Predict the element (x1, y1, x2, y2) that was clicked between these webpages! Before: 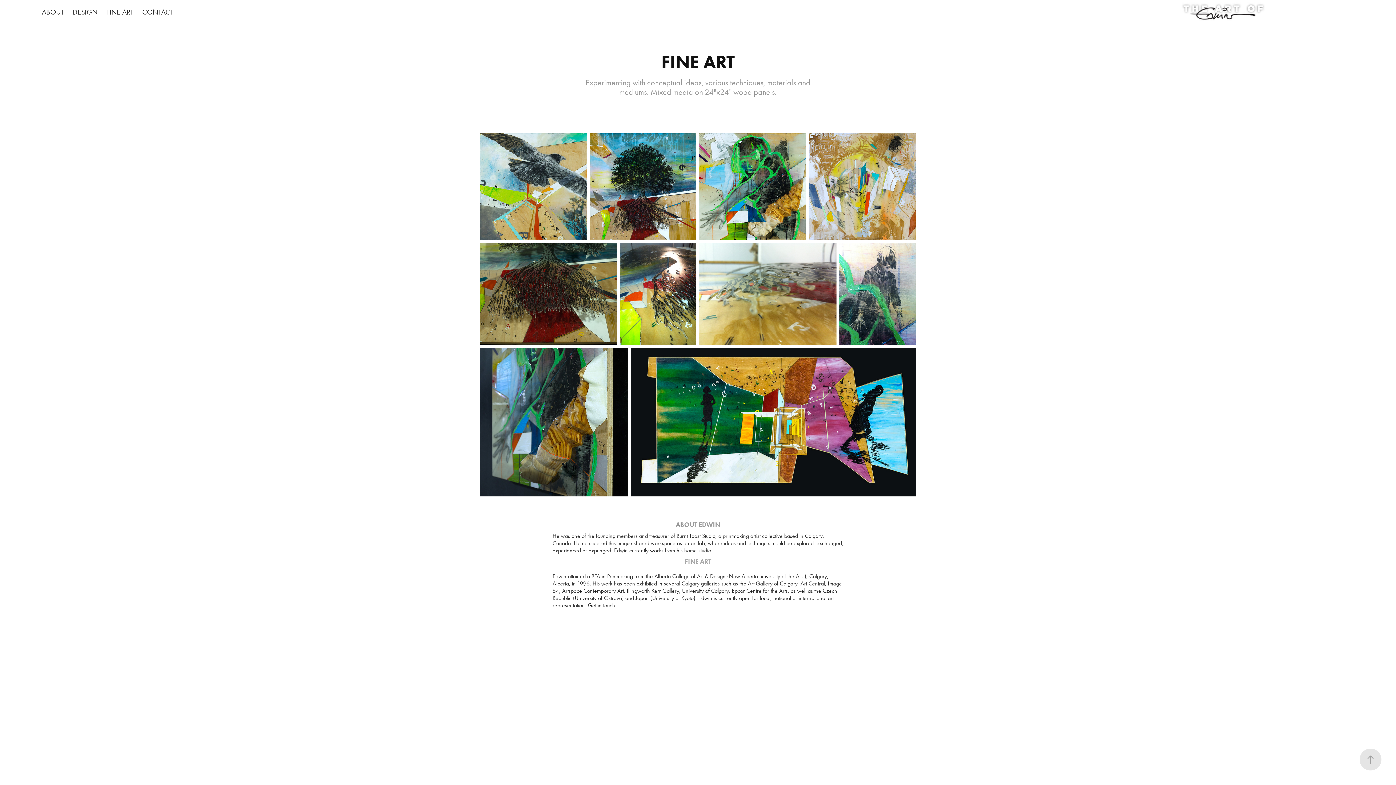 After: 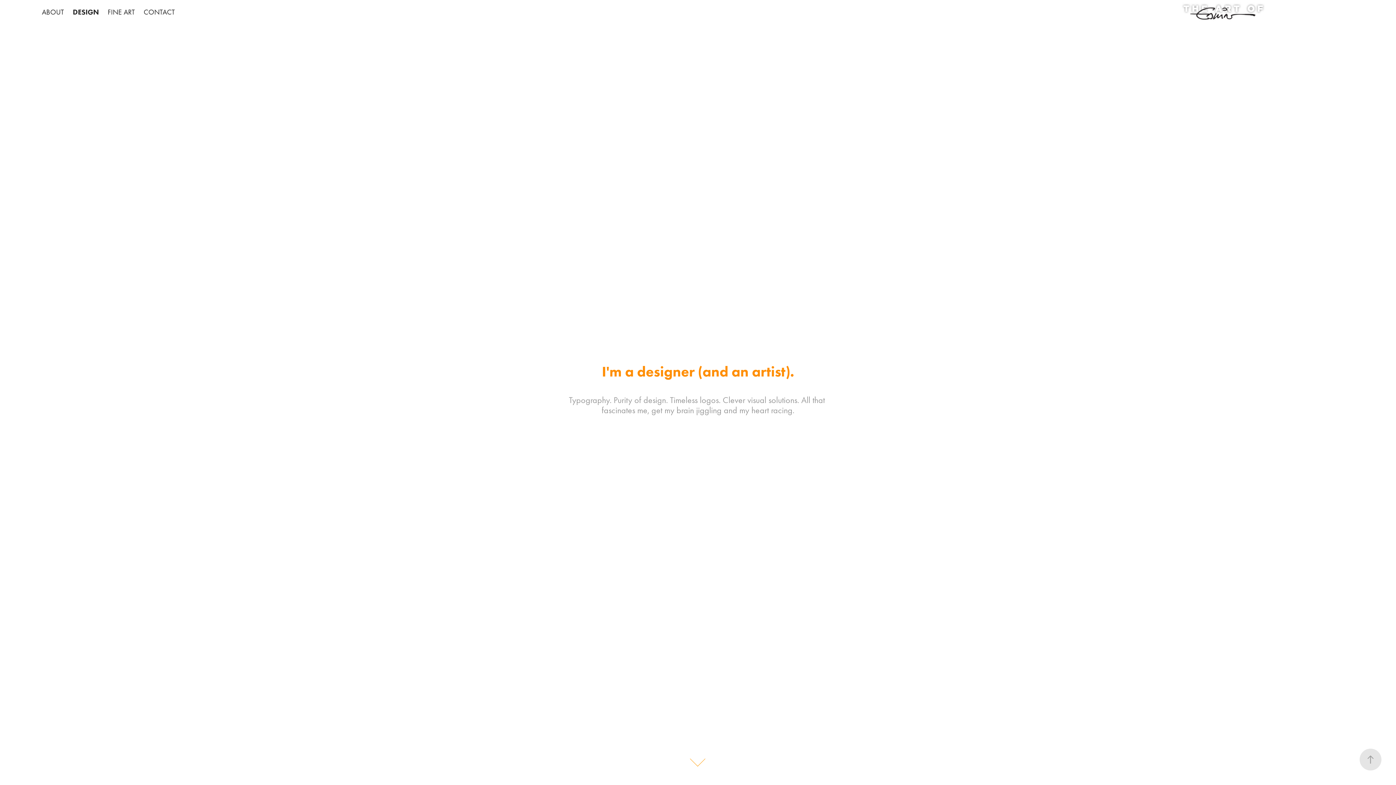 Action: label: DESIGN bbox: (72, 7, 97, 16)